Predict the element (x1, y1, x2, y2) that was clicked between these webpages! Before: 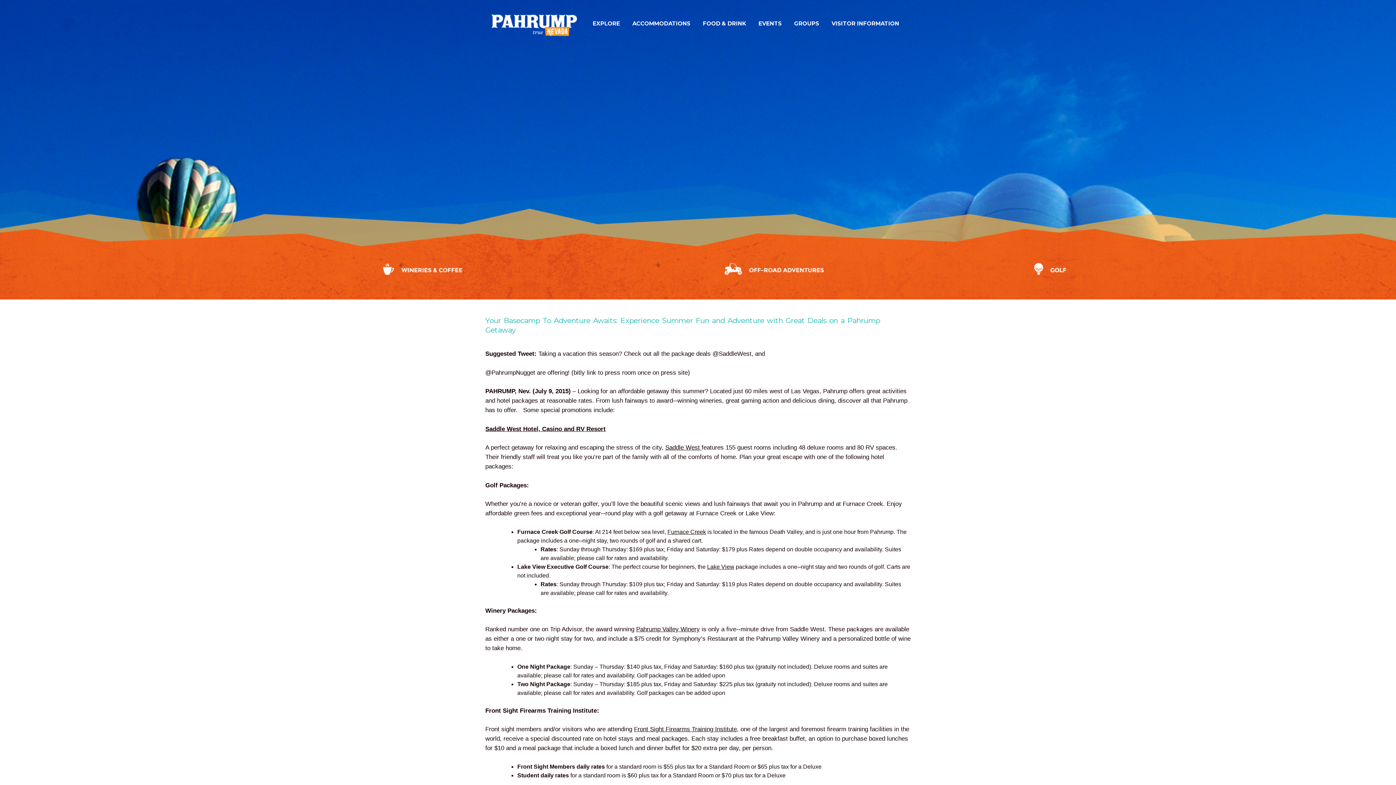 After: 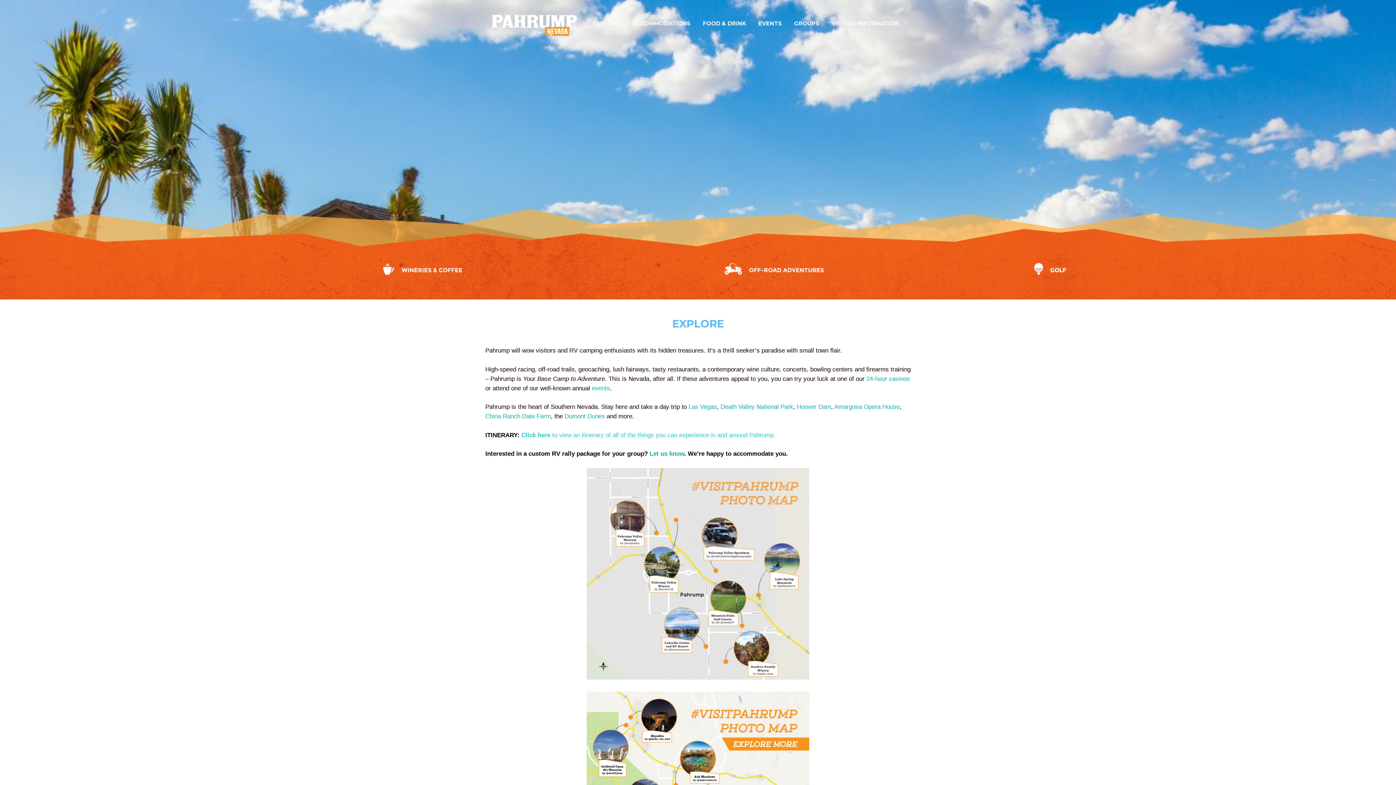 Action: label: EXPLORE bbox: (592, 20, 620, 26)